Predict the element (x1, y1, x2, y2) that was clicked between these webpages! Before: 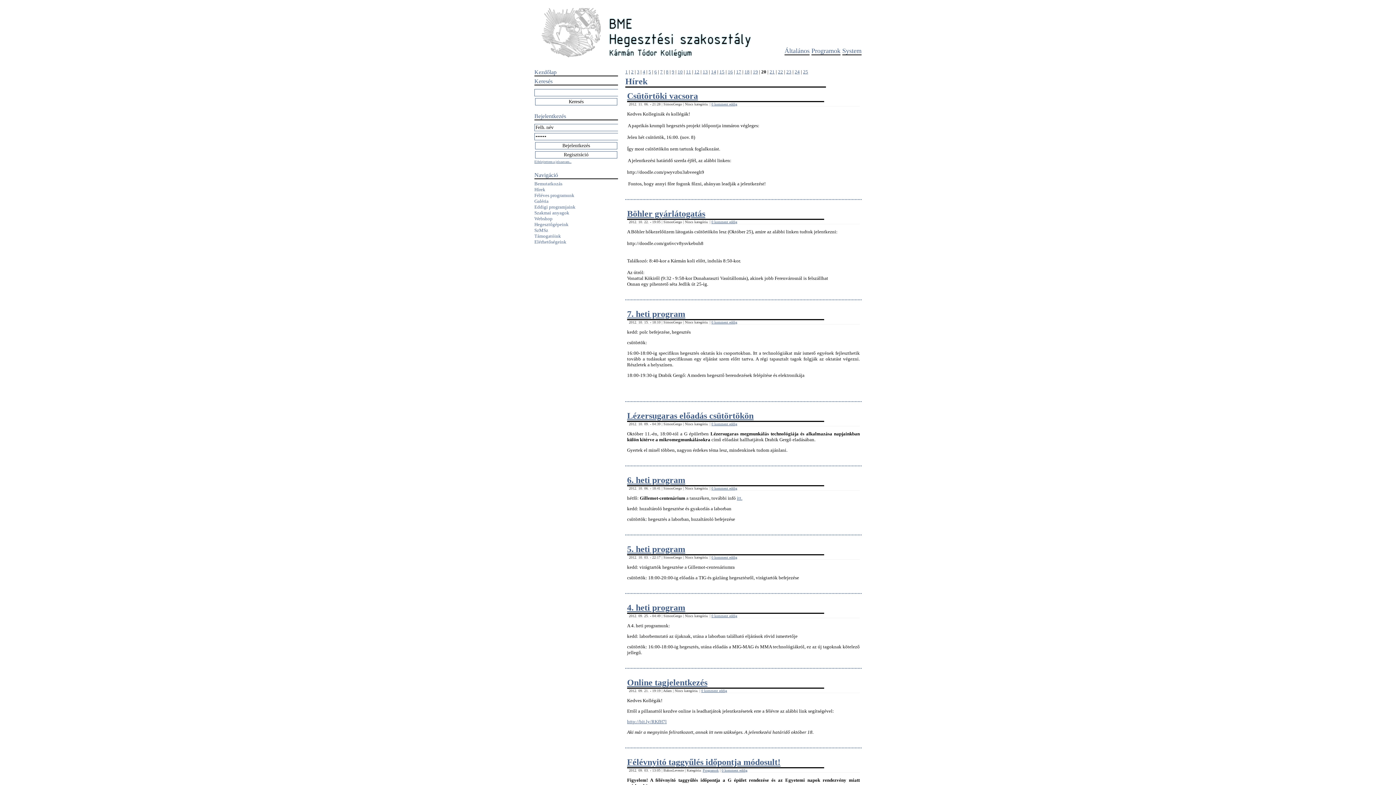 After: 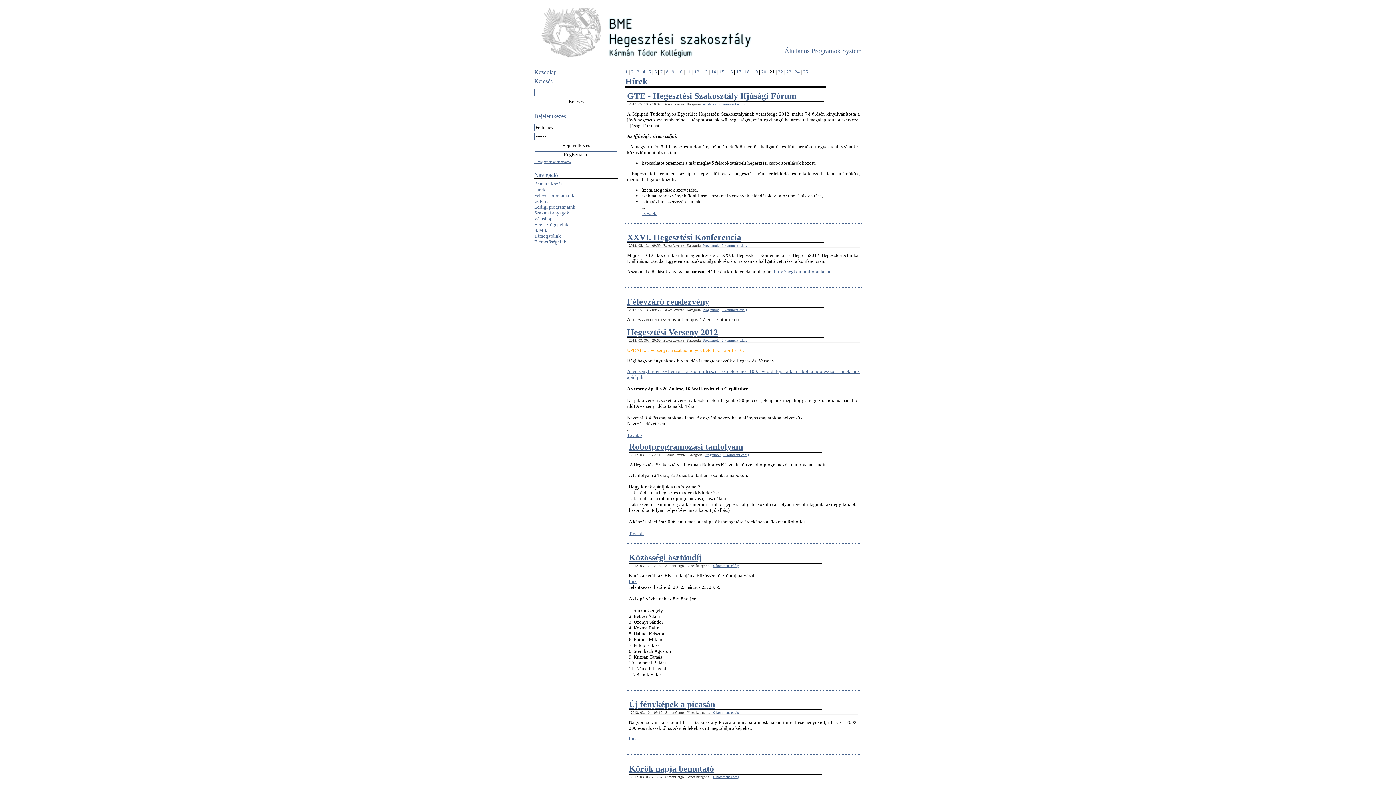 Action: bbox: (769, 69, 774, 74) label: 21